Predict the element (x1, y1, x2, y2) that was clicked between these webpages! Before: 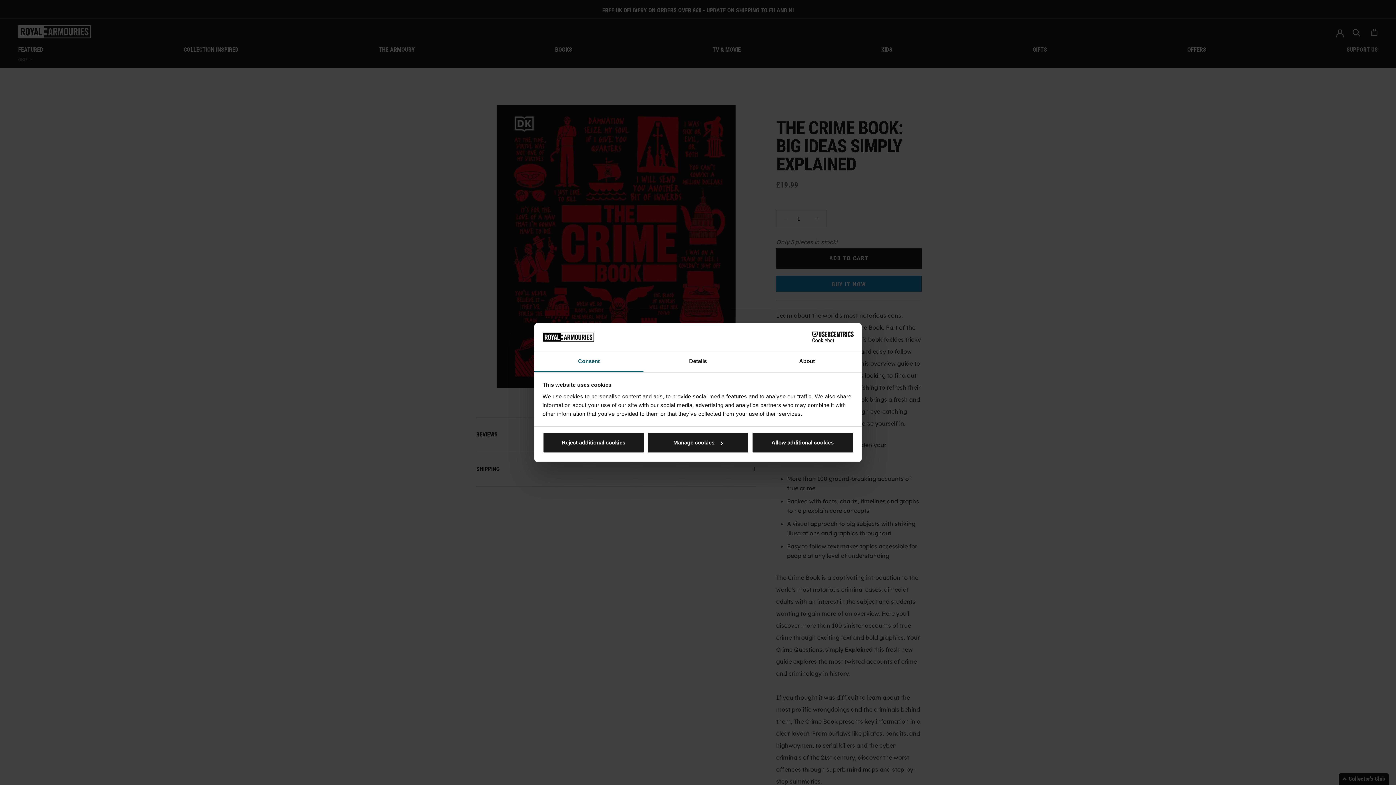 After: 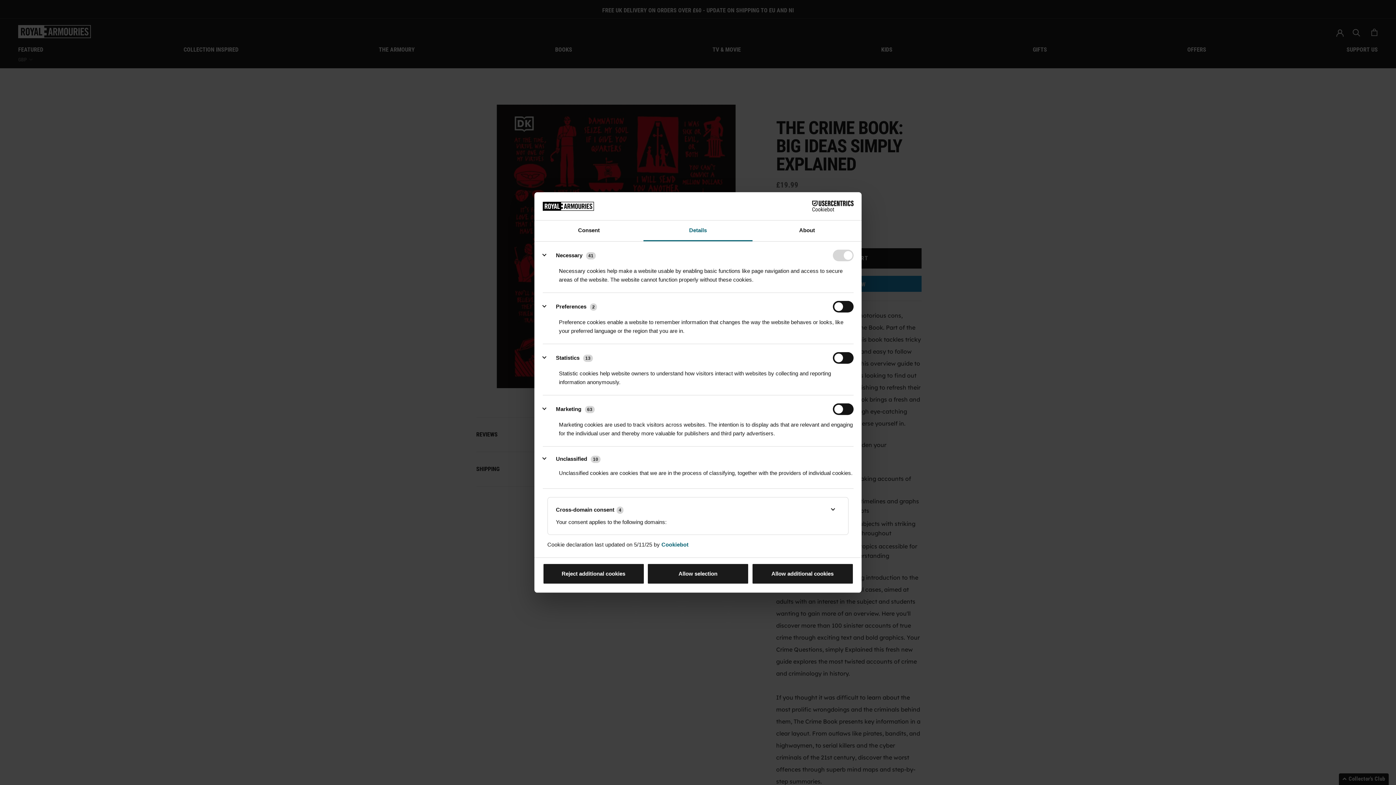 Action: bbox: (643, 351, 752, 372) label: Details